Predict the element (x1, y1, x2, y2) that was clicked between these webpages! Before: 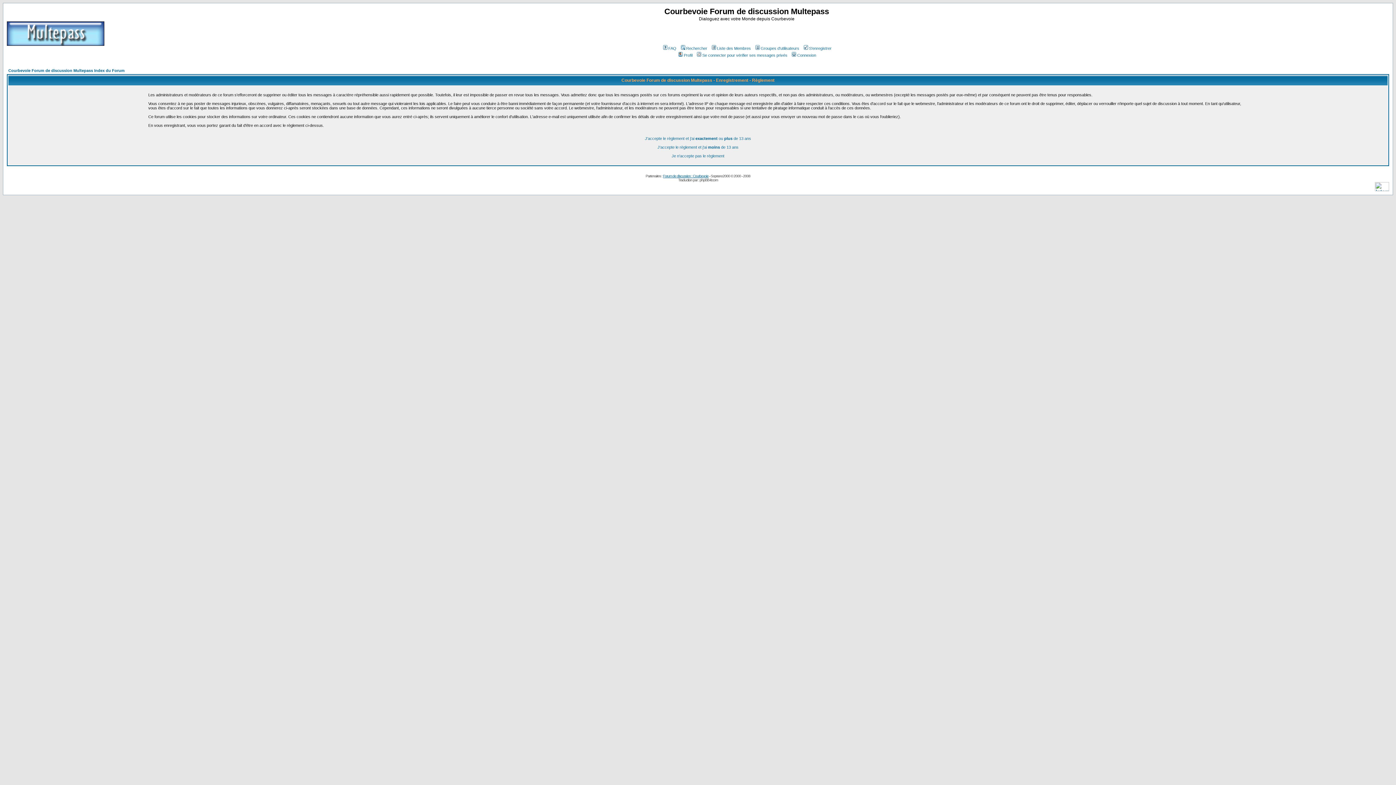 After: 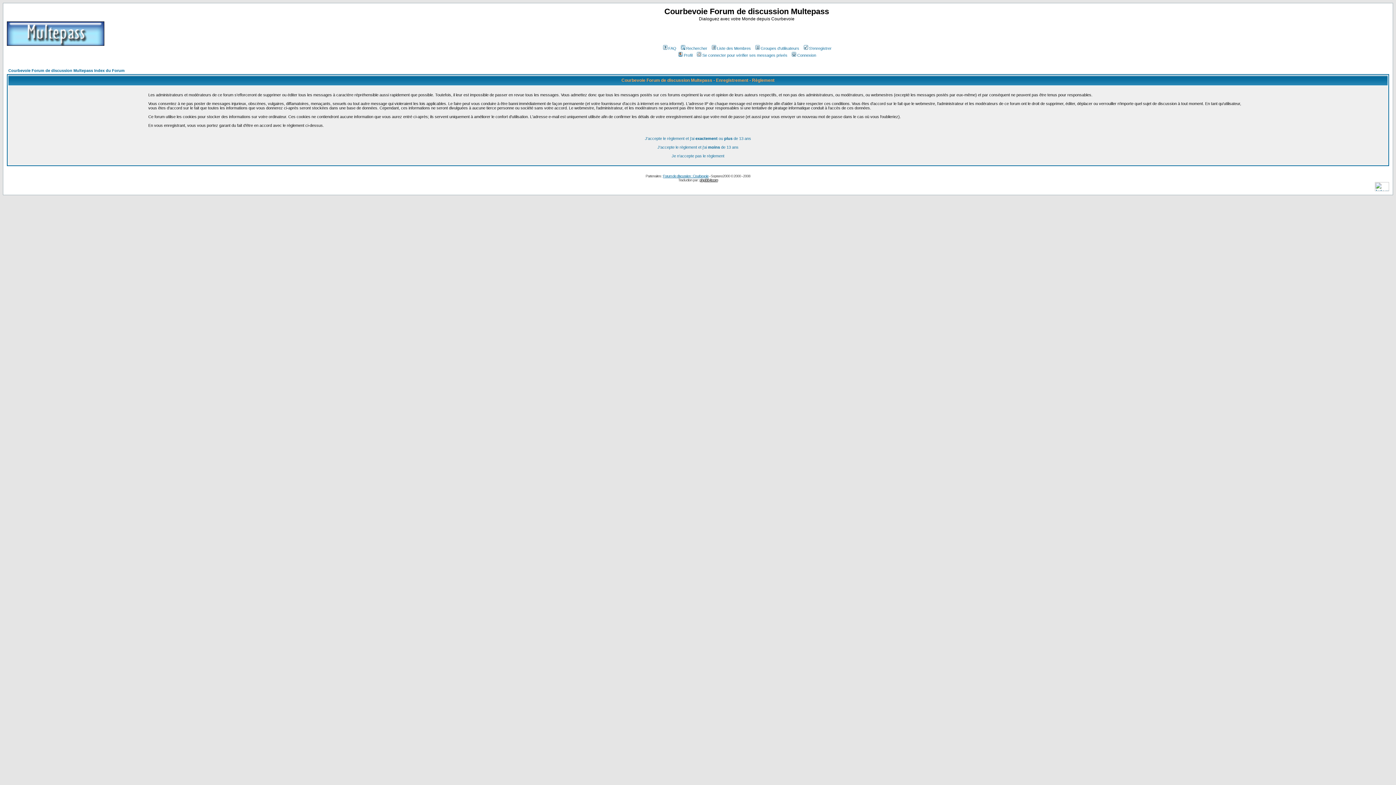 Action: bbox: (699, 178, 718, 182) label: phpBB-fr.com